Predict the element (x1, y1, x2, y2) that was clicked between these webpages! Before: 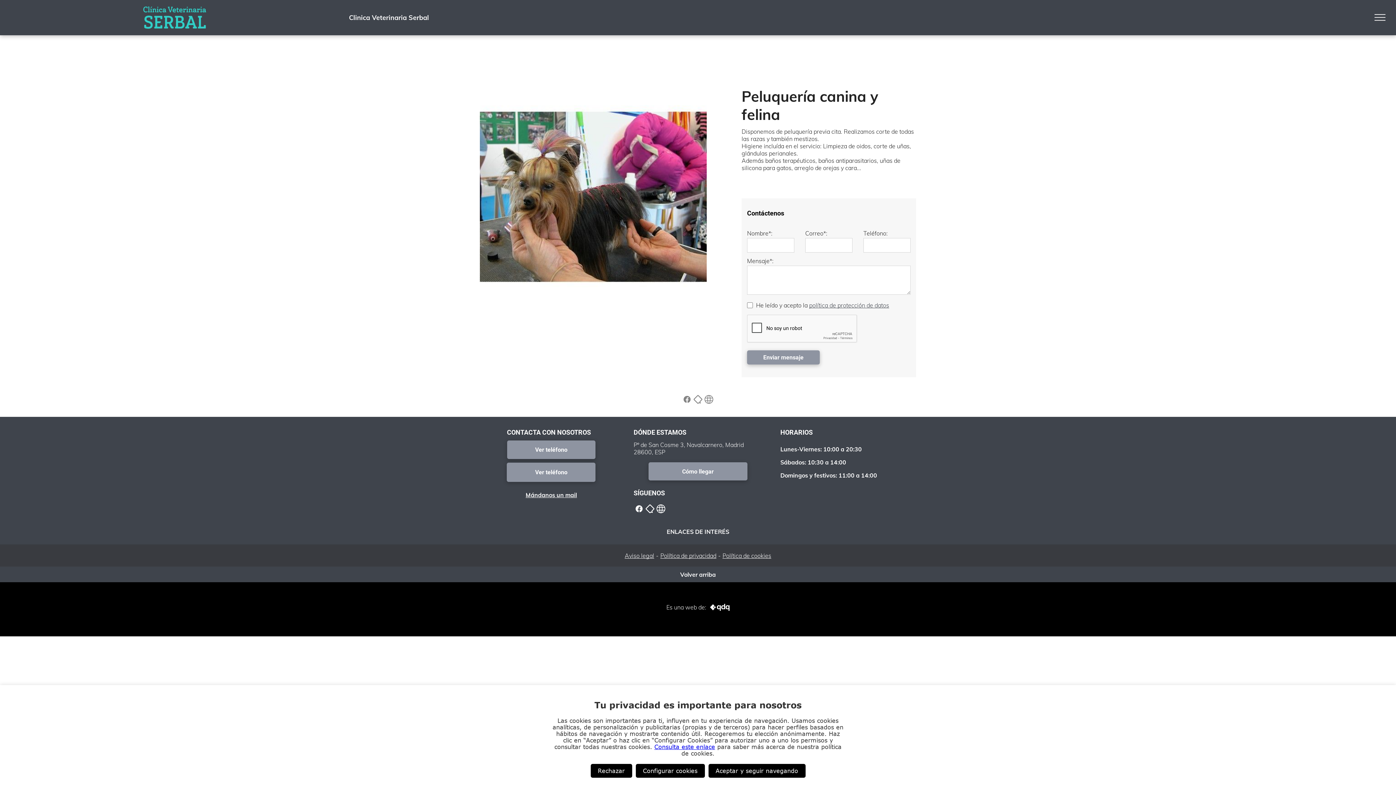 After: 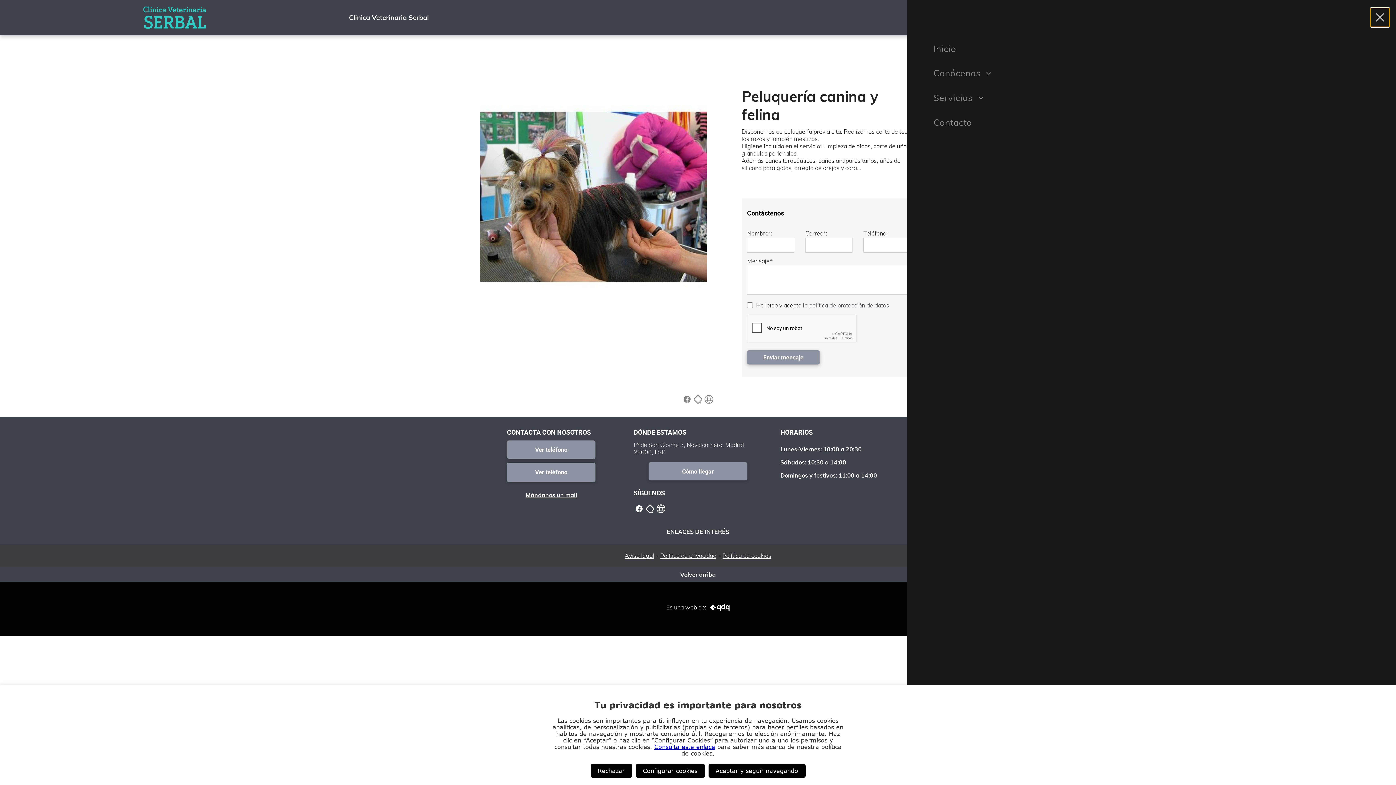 Action: label: menu bbox: (1370, 8, 1389, 27)